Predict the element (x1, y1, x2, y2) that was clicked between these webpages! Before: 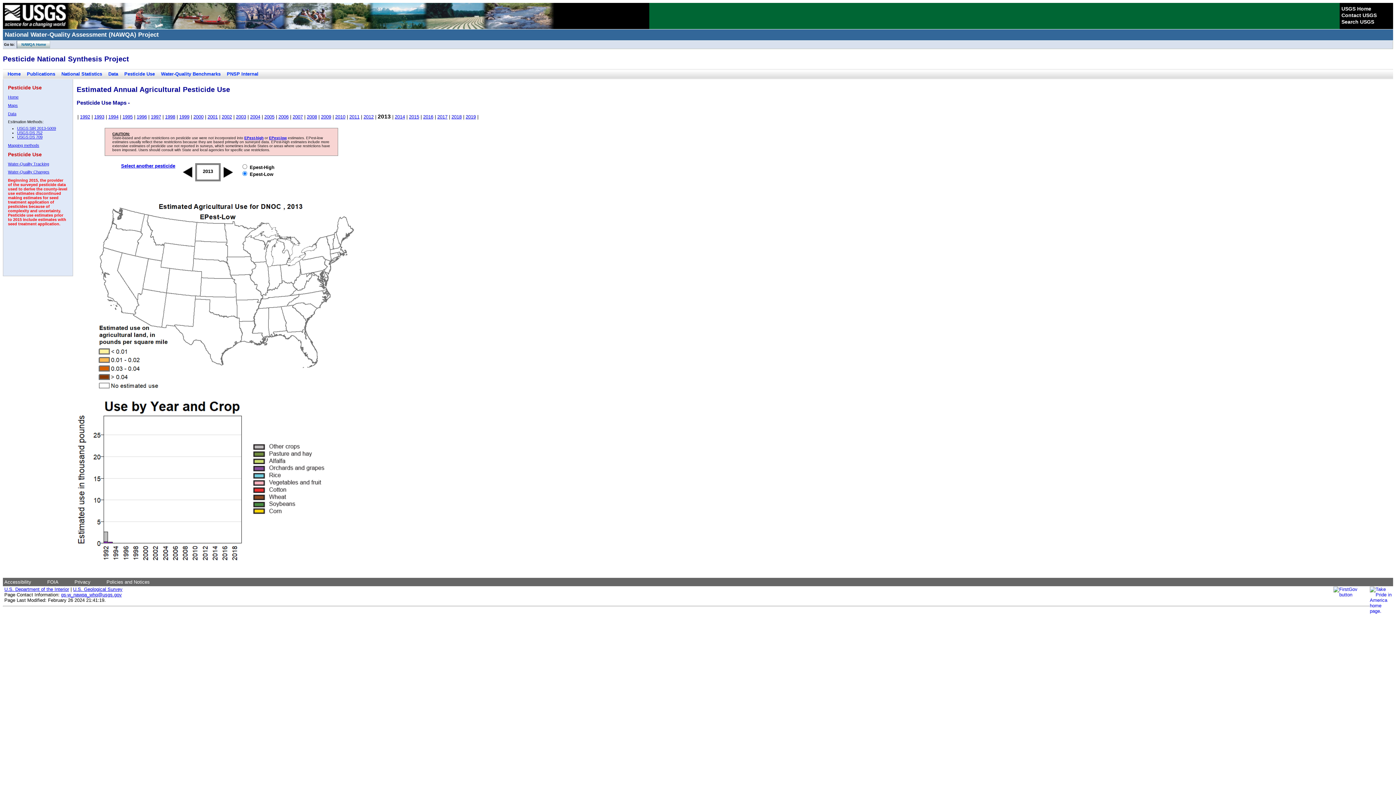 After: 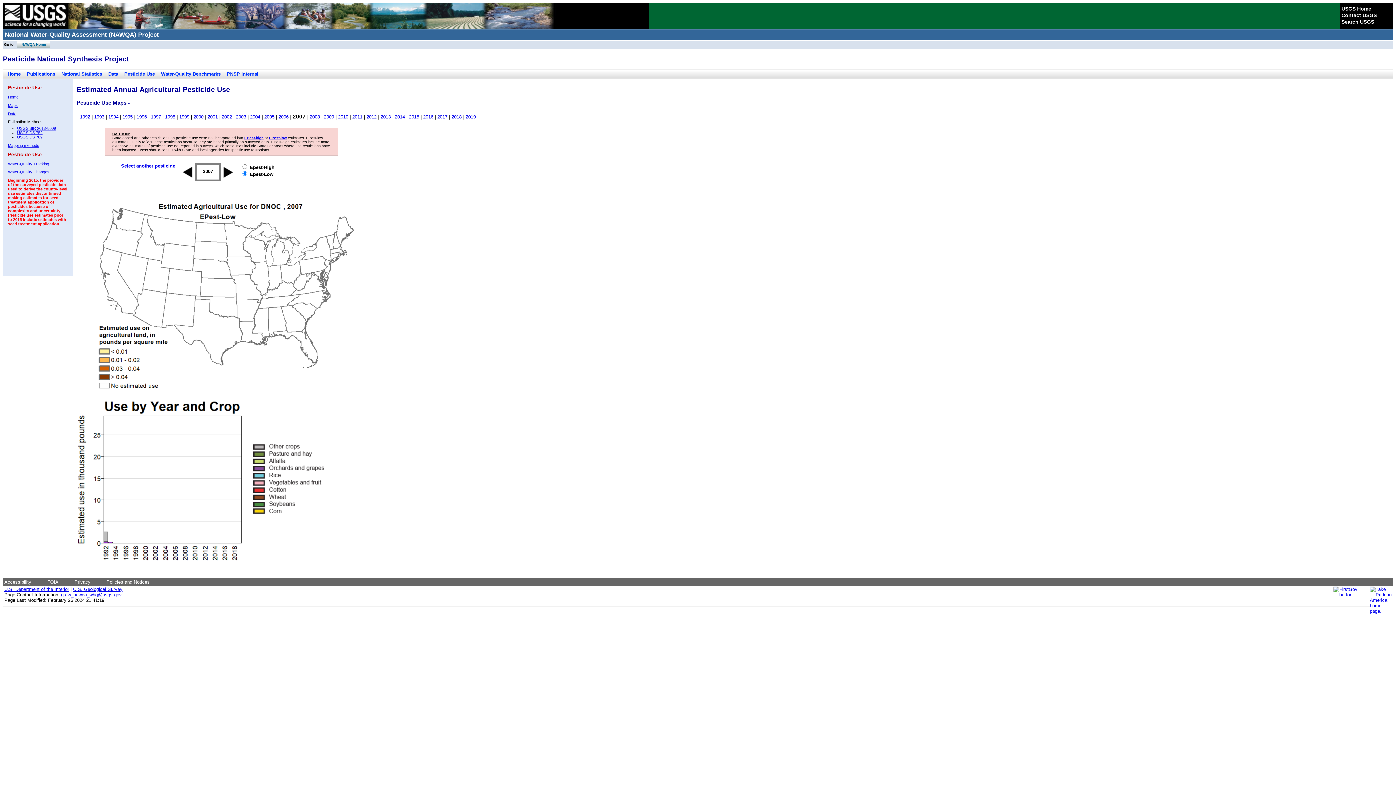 Action: bbox: (292, 114, 302, 119) label: 2007